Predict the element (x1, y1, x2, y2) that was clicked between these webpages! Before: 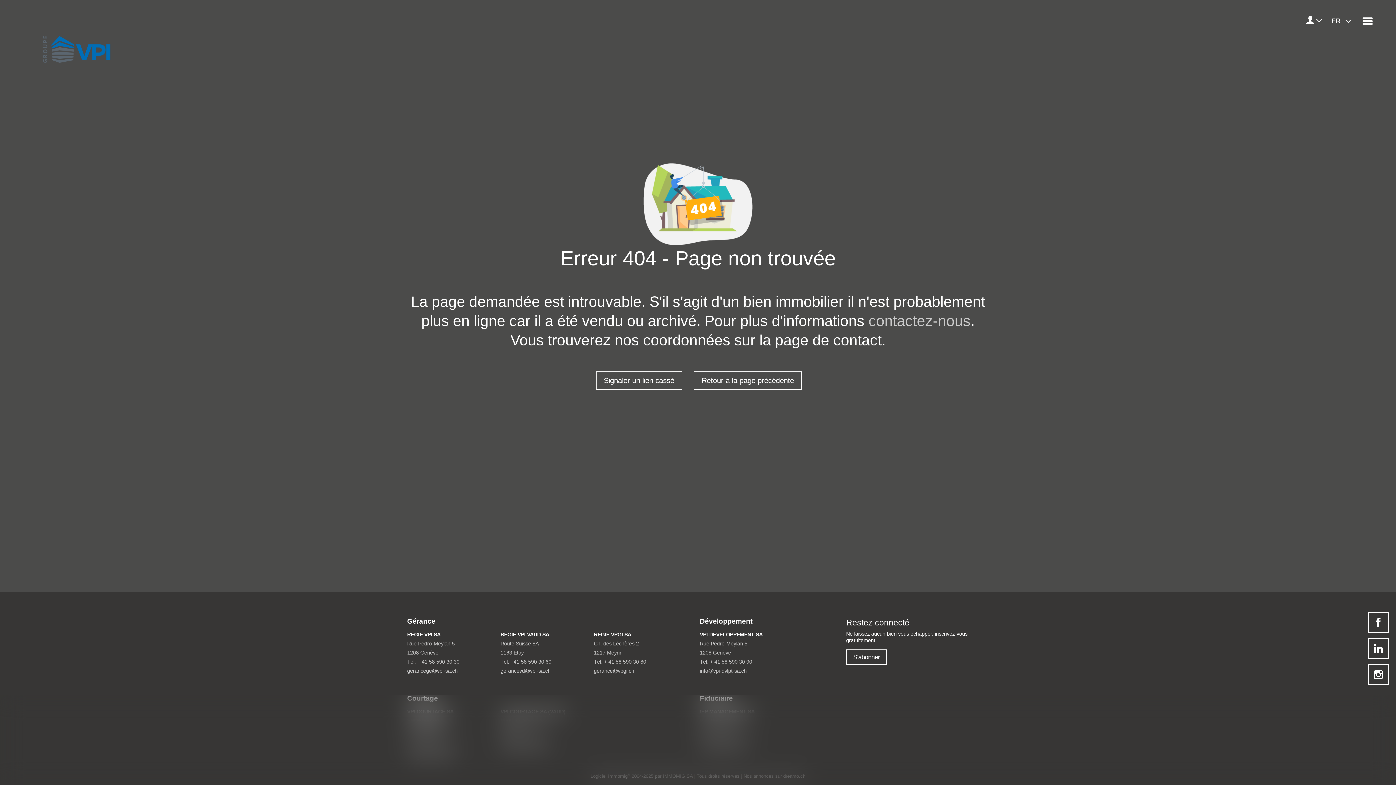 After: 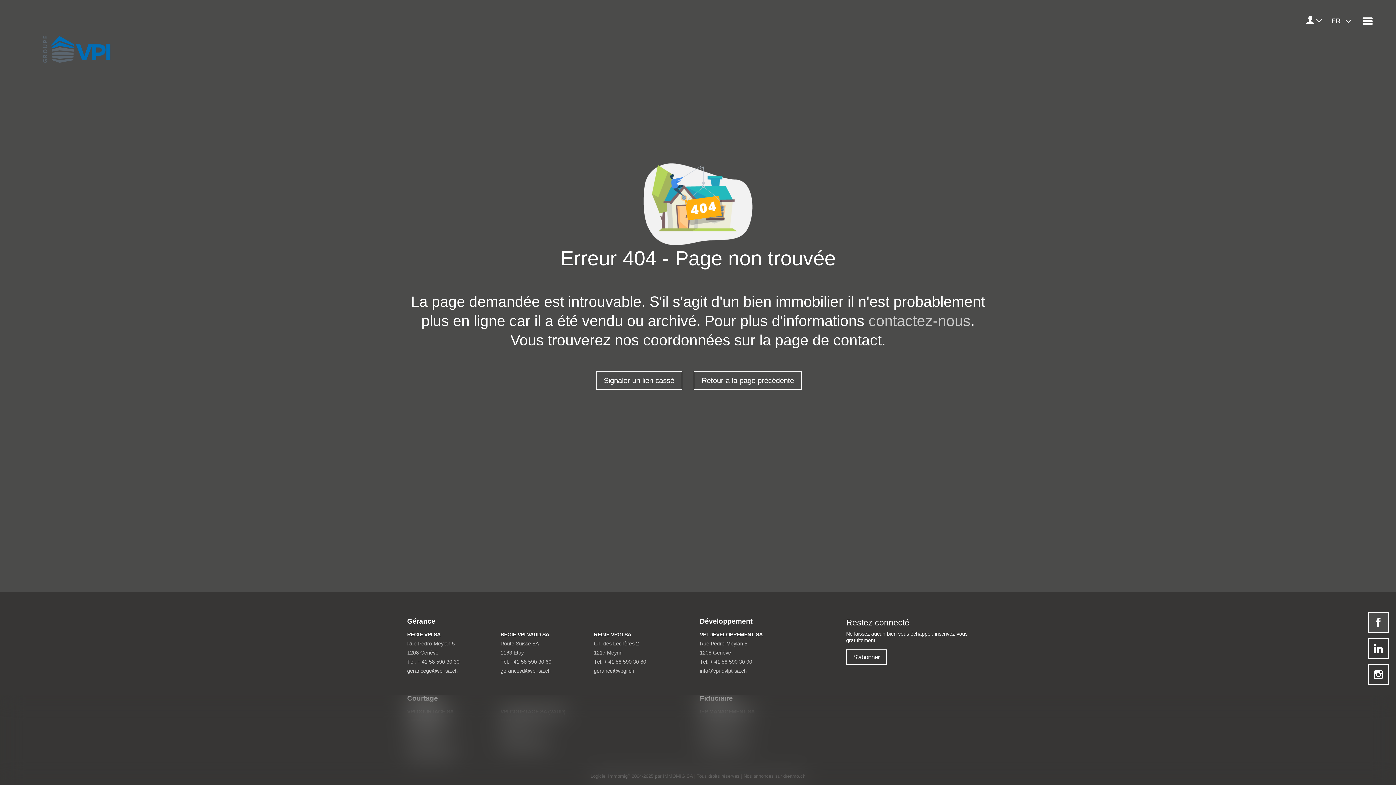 Action: label: facebook bbox: (1368, 612, 1389, 633)